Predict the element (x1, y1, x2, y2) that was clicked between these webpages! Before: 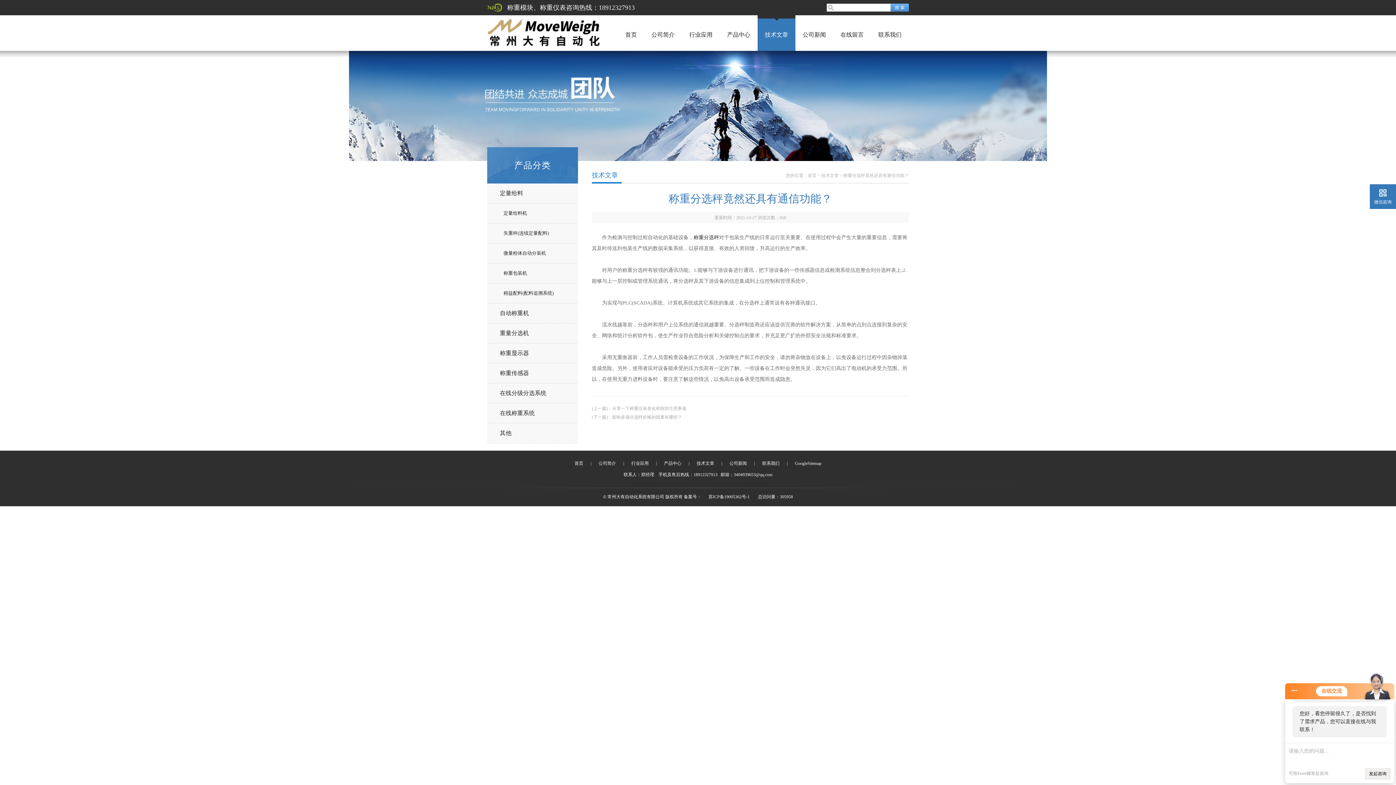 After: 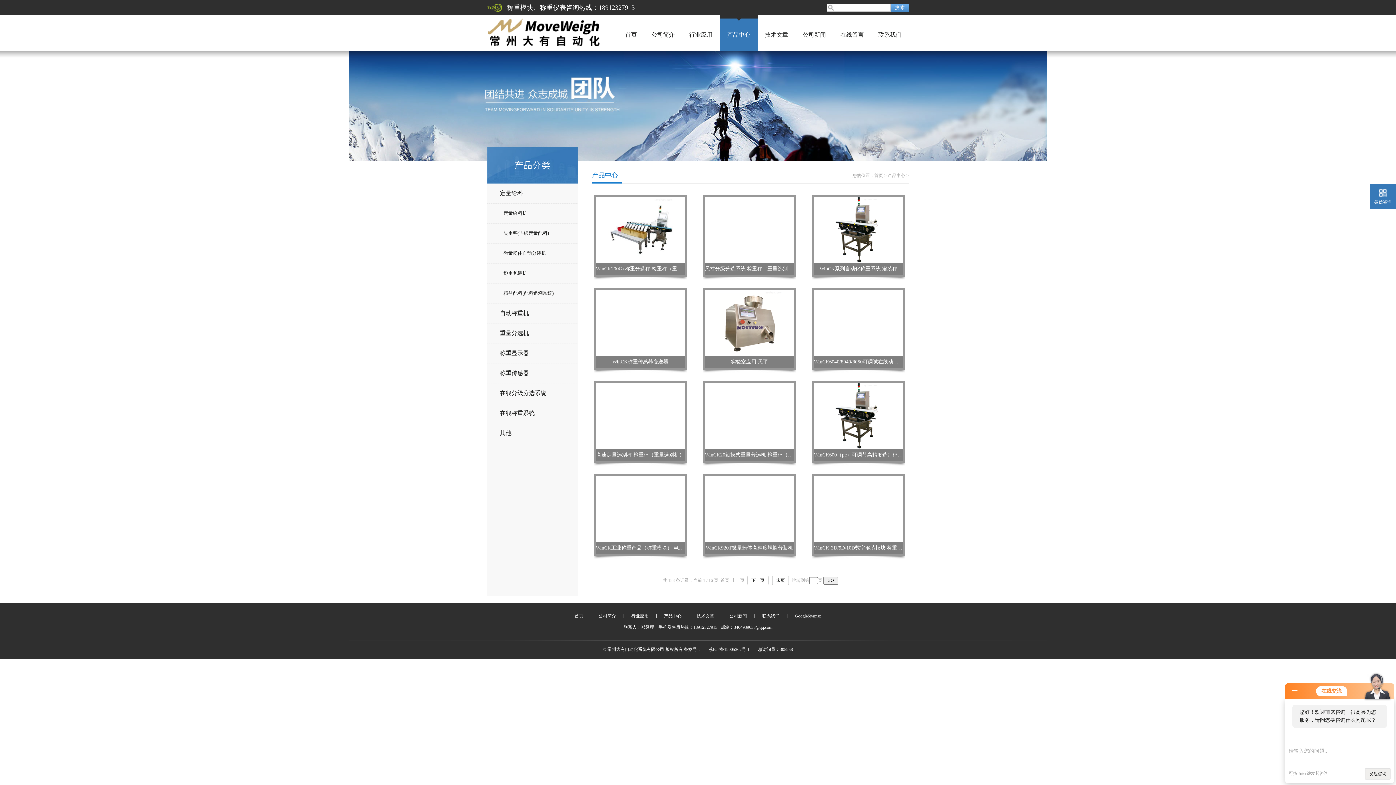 Action: label: 产品中心 bbox: (727, 31, 750, 37)